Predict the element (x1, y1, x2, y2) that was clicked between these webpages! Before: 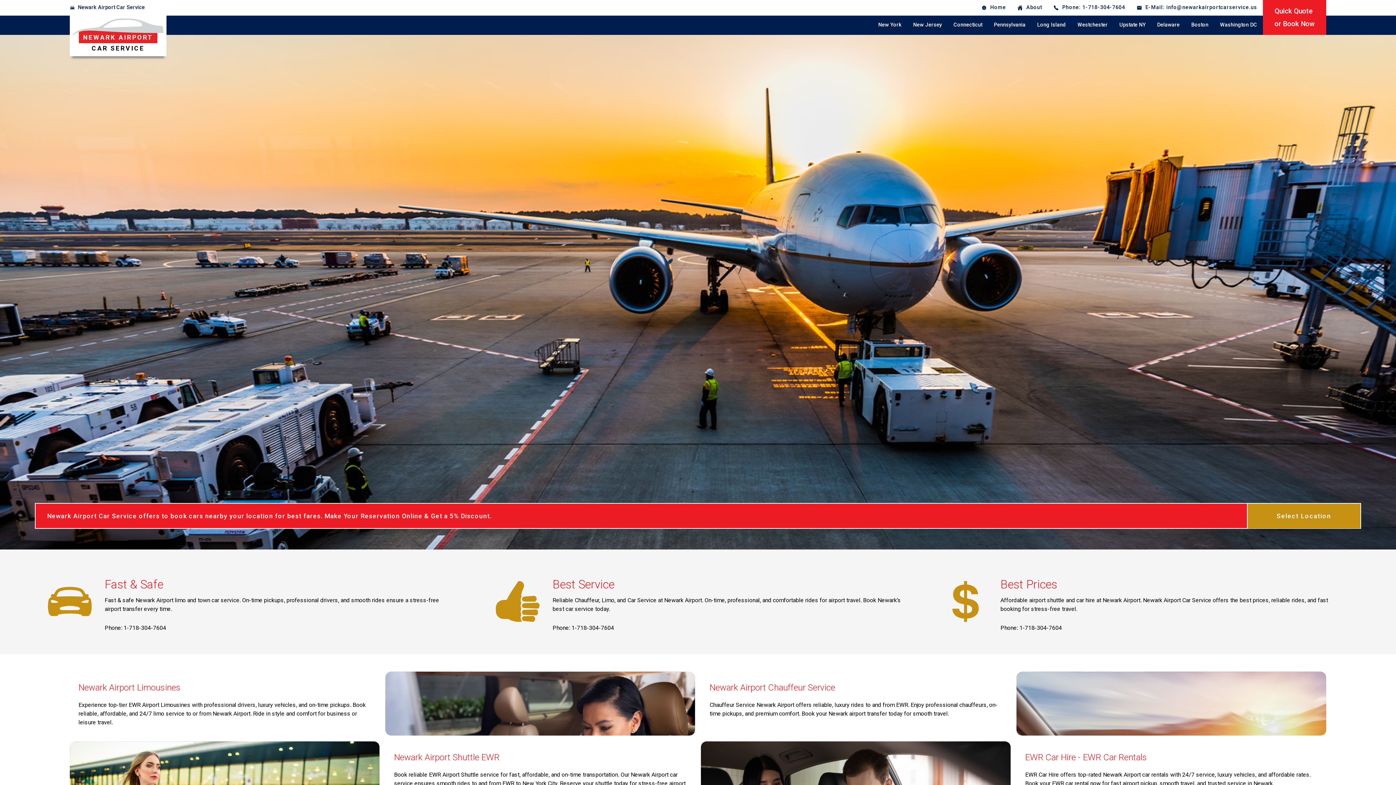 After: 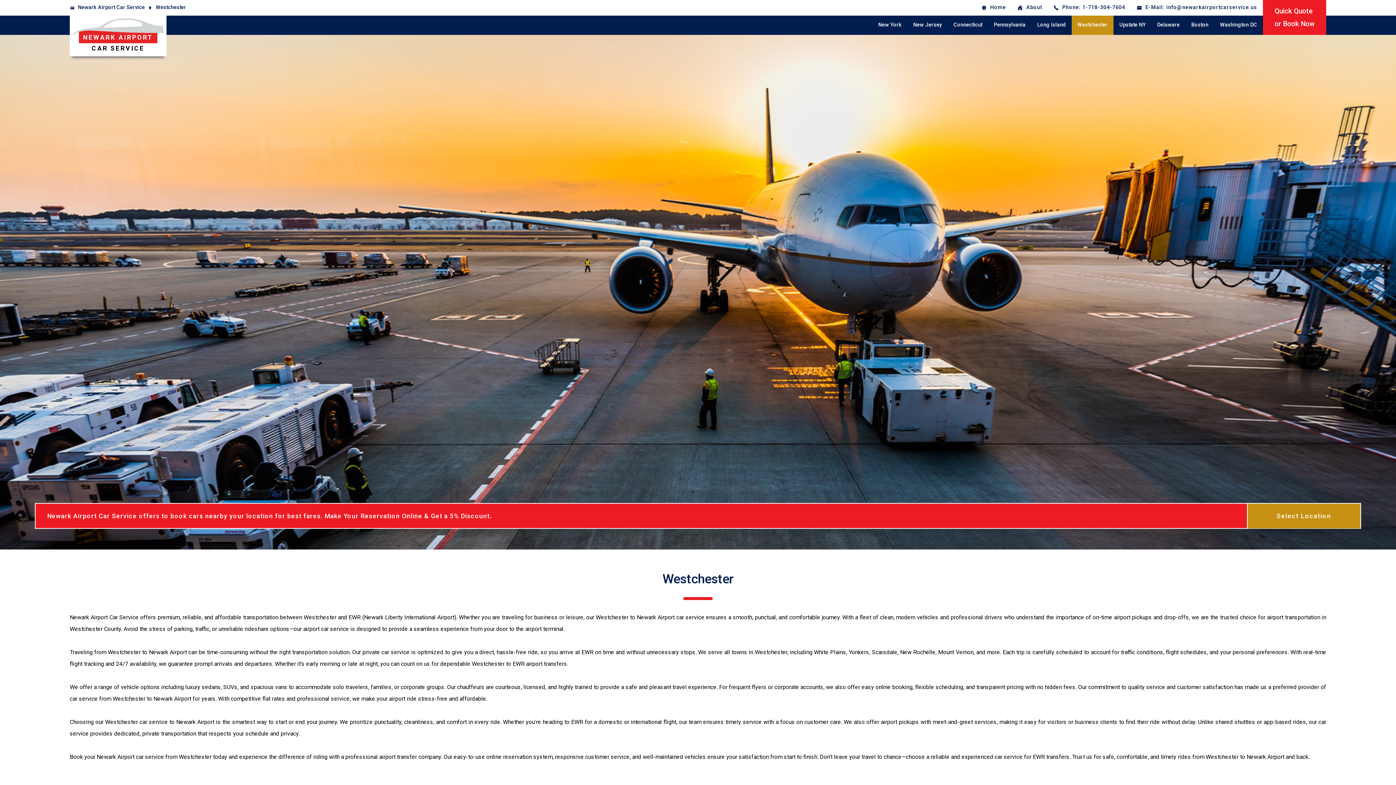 Action: label: Westchester bbox: (1072, 15, 1113, 34)